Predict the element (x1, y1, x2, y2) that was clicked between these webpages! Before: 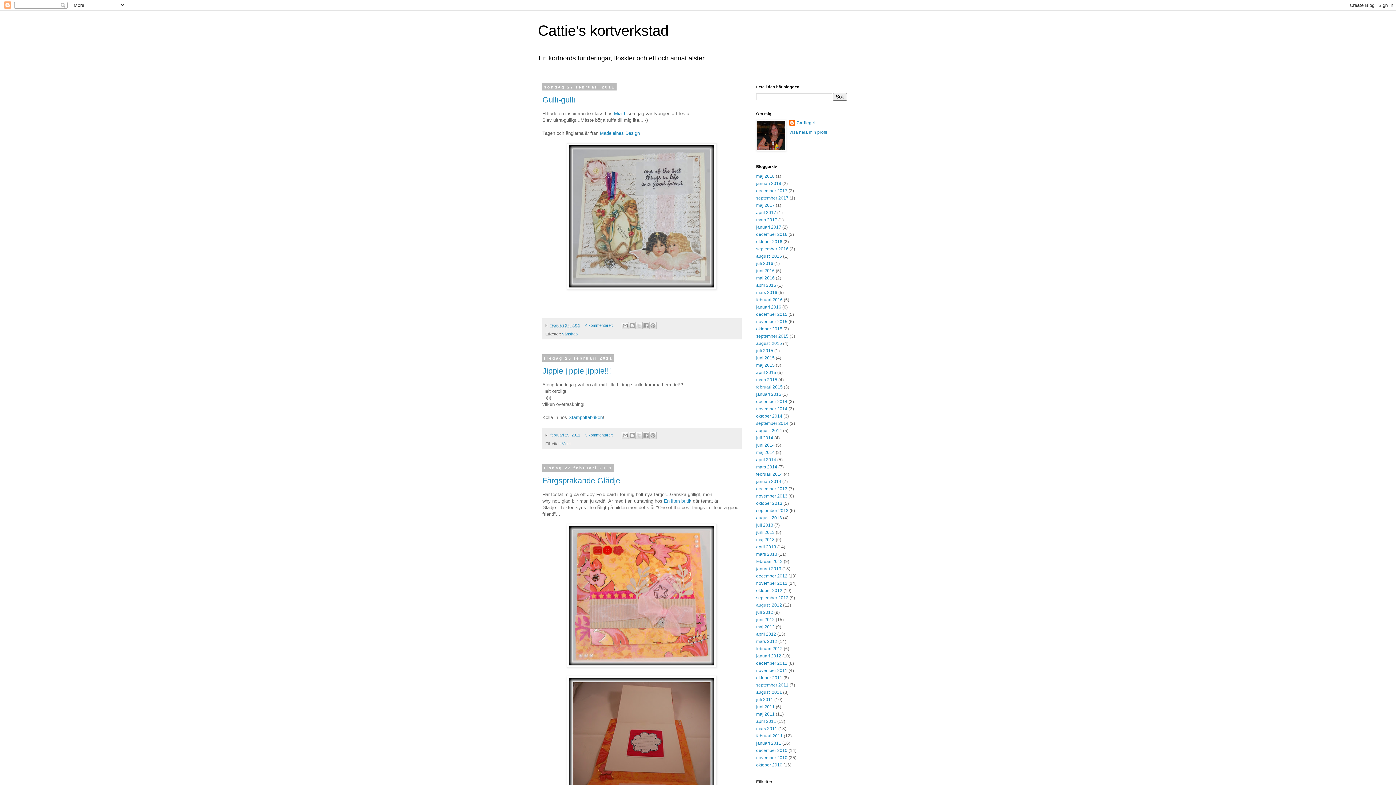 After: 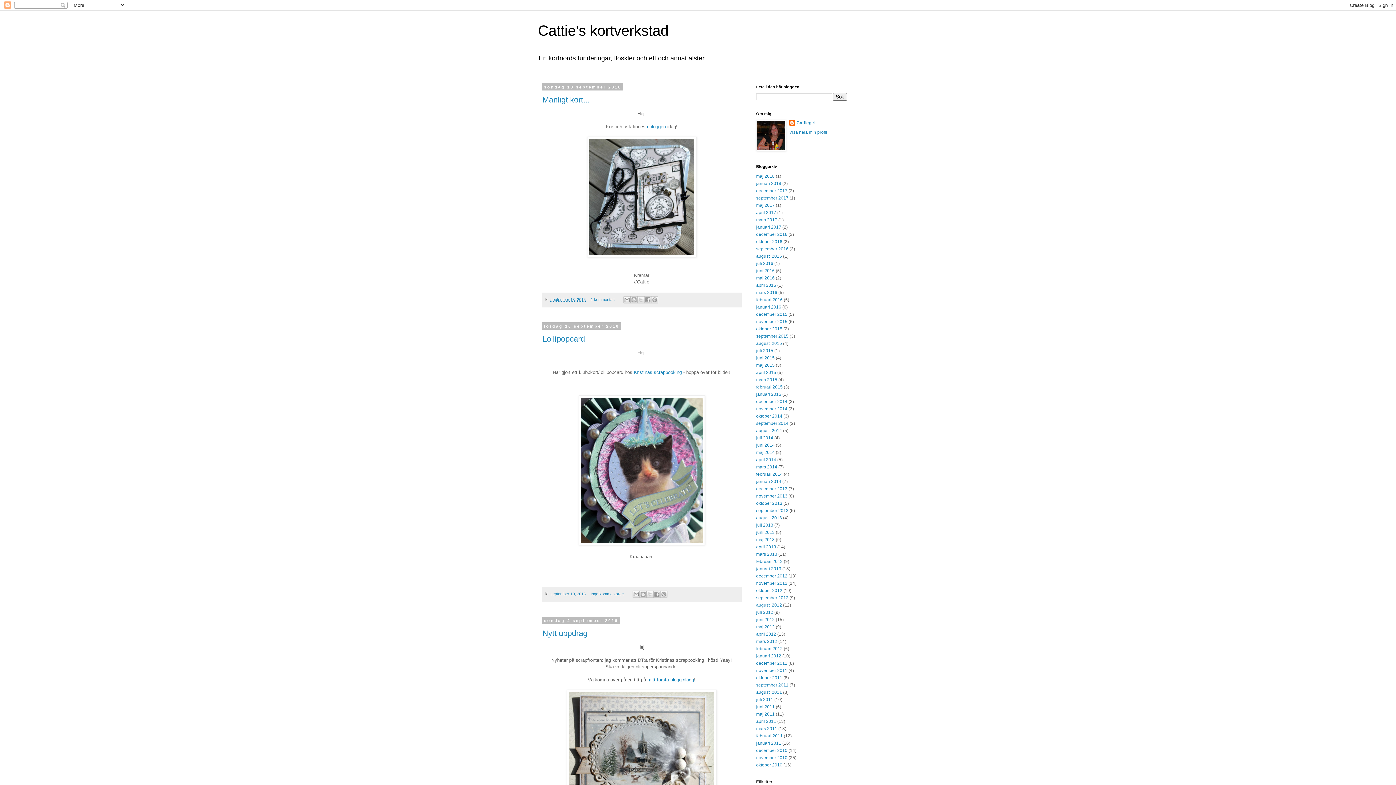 Action: label: september 2016 bbox: (756, 246, 788, 251)